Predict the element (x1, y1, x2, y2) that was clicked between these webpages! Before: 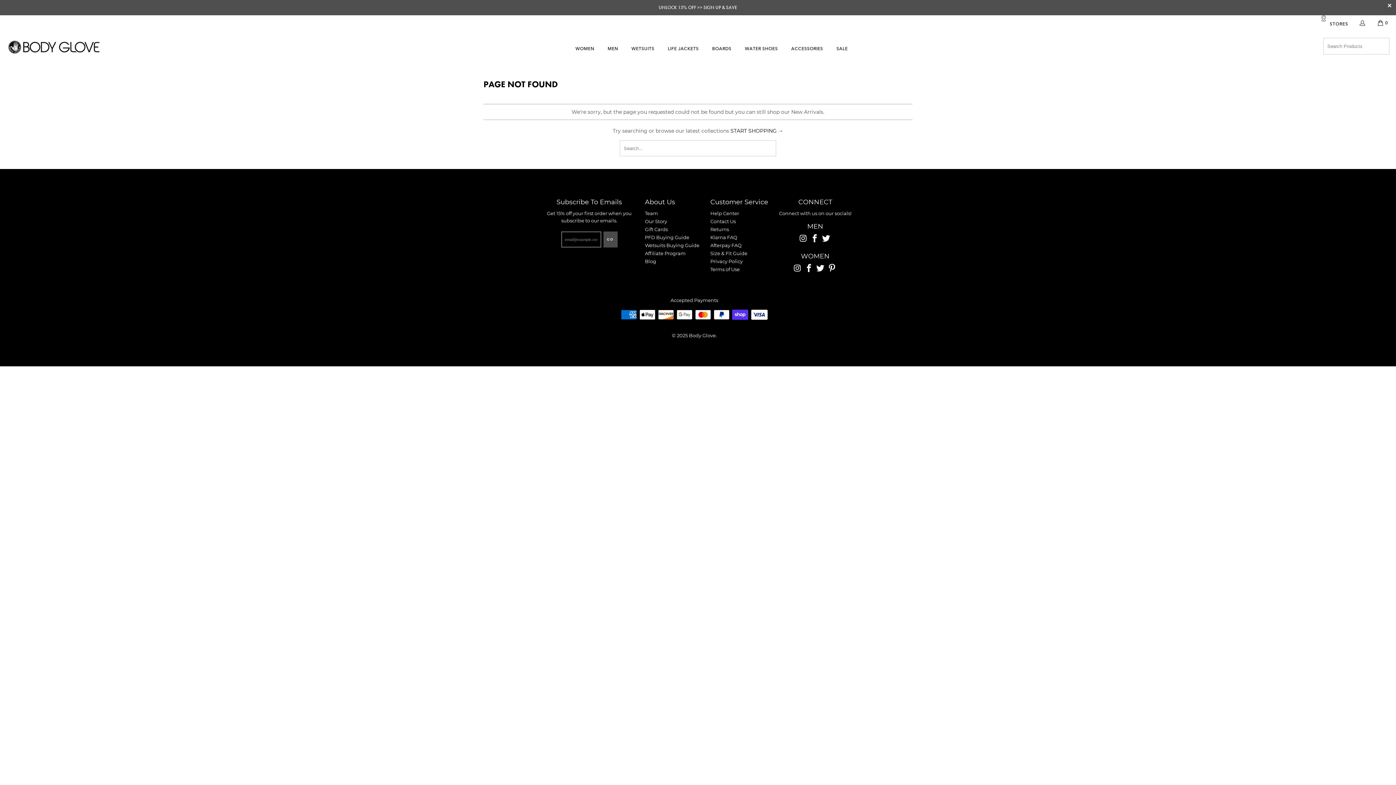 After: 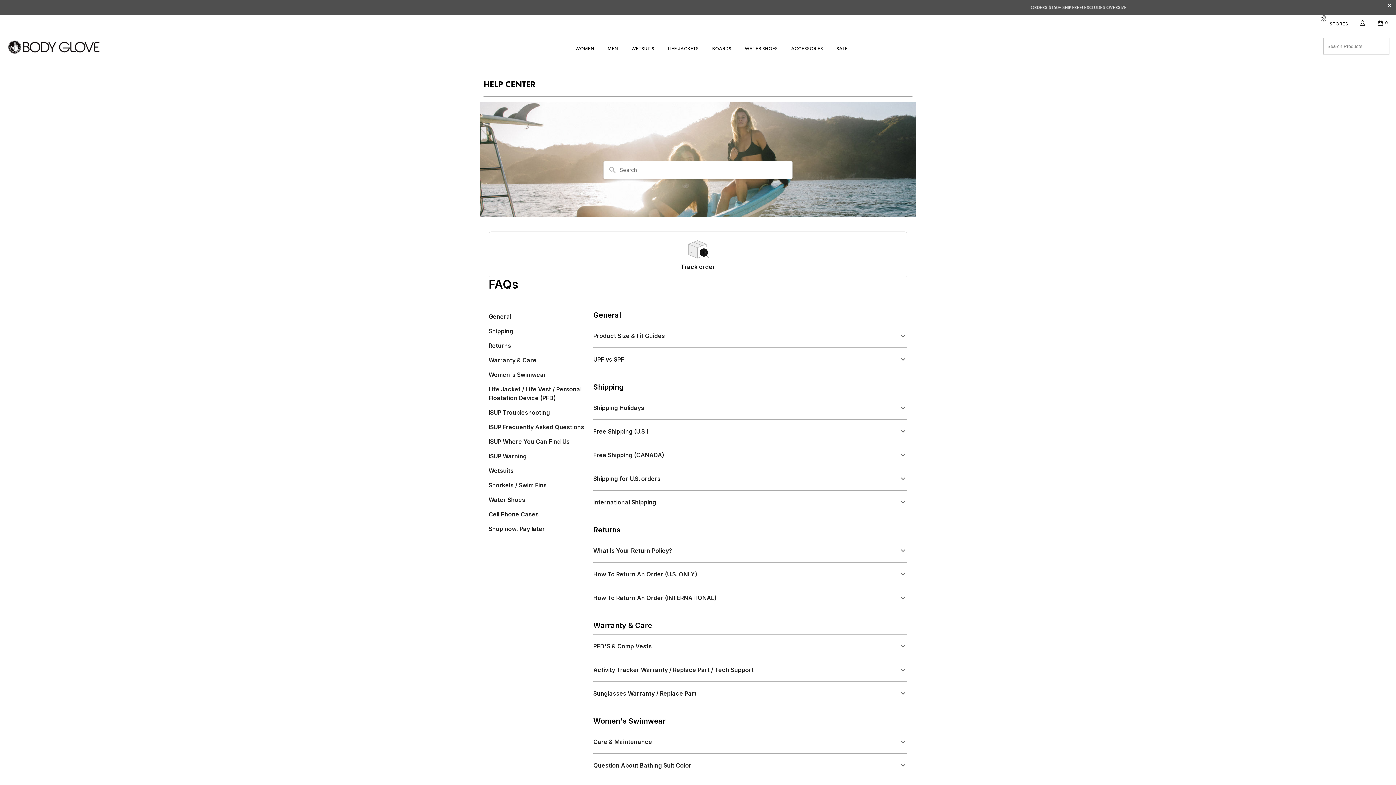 Action: label: https://www.bodyglove.com/pages/help-center bbox: (710, 210, 739, 216)